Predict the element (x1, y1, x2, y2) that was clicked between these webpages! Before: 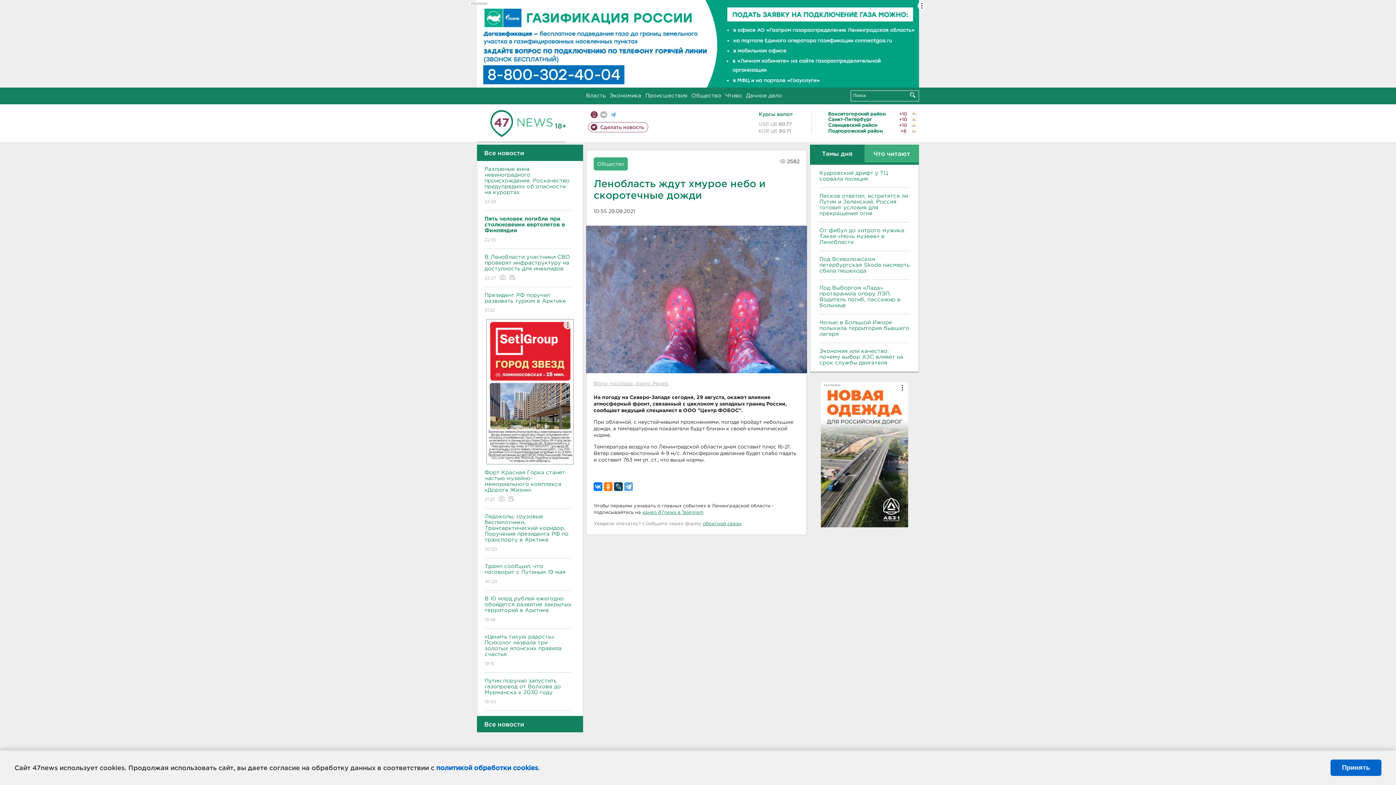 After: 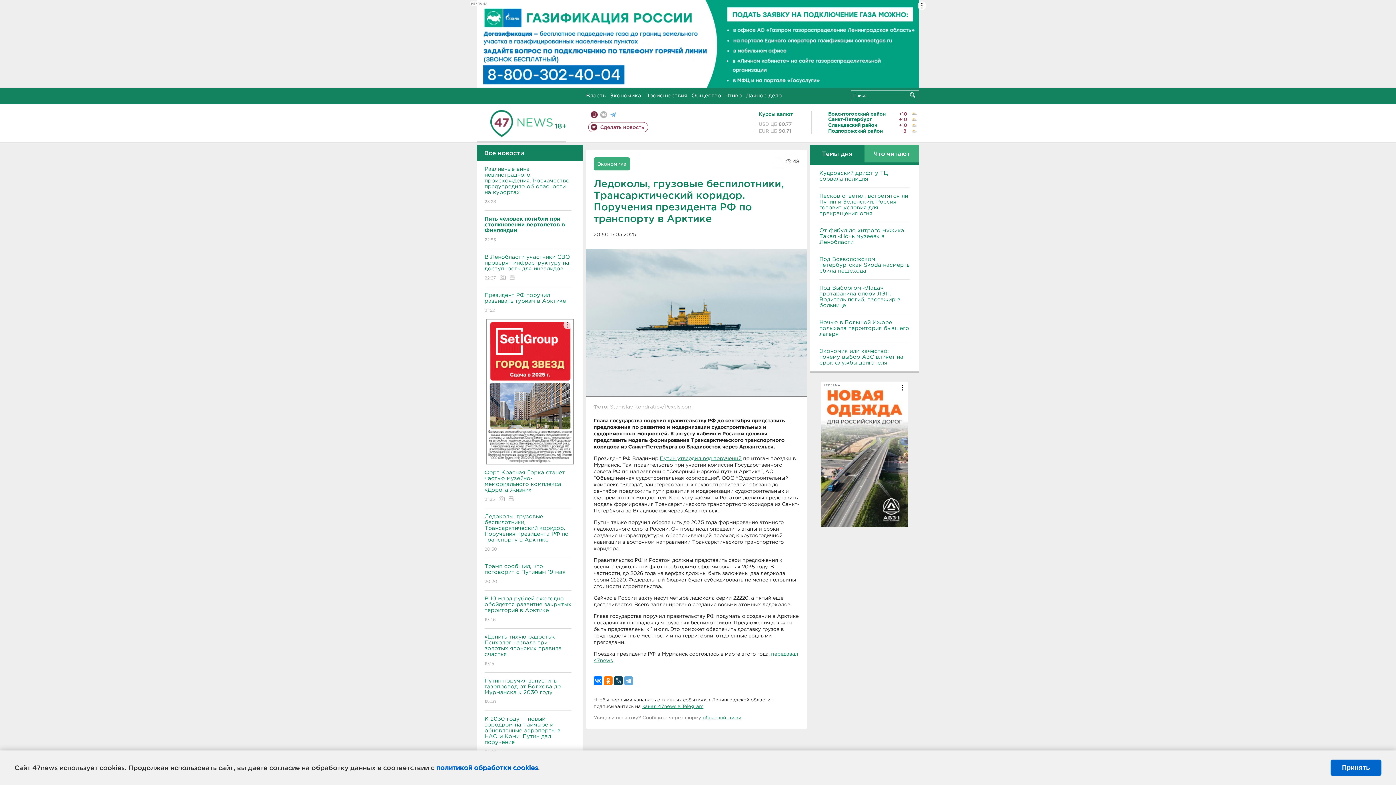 Action: label: Ледоколы, грузовые беспилотники, Трансарктический коридор. Поручения президента РФ по транспорту в Арктике
20:50 bbox: (484, 508, 571, 558)